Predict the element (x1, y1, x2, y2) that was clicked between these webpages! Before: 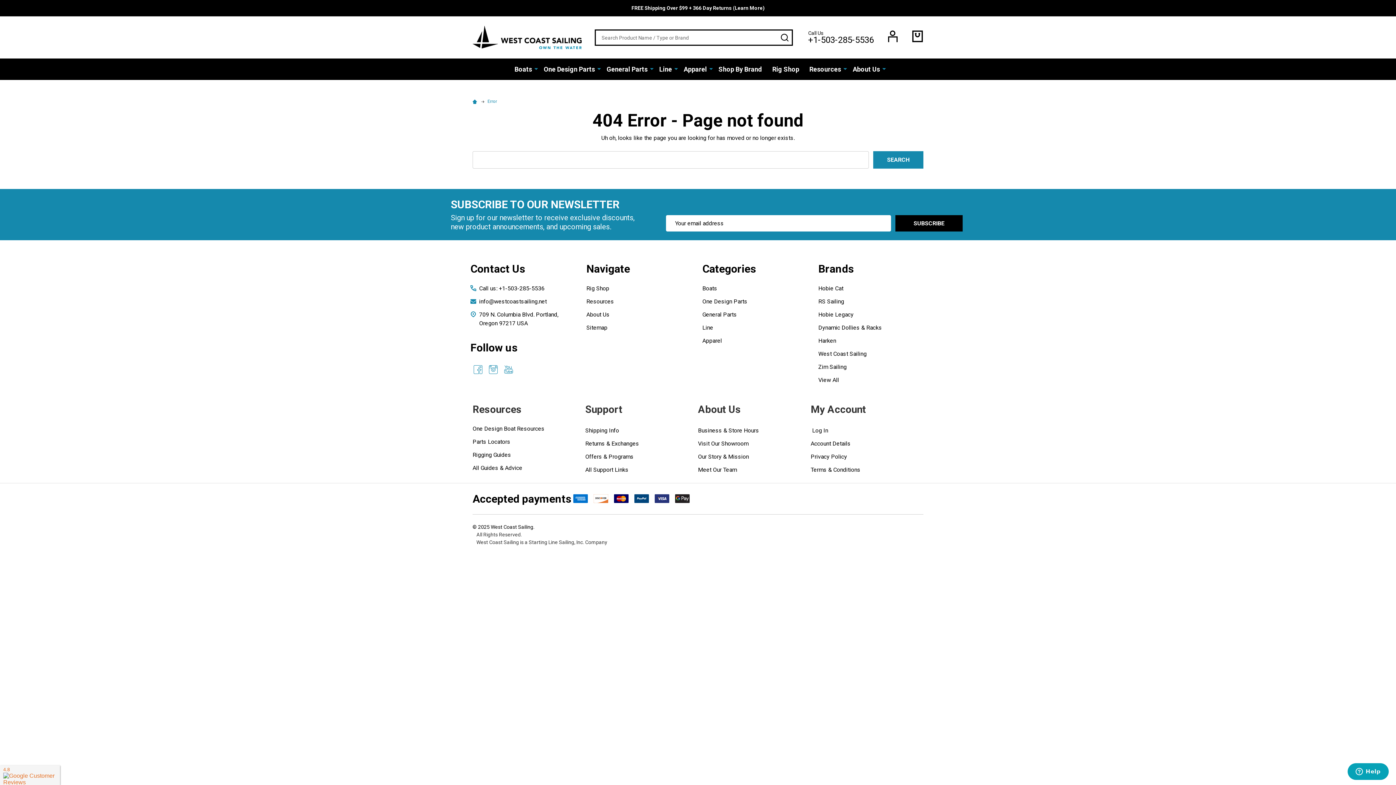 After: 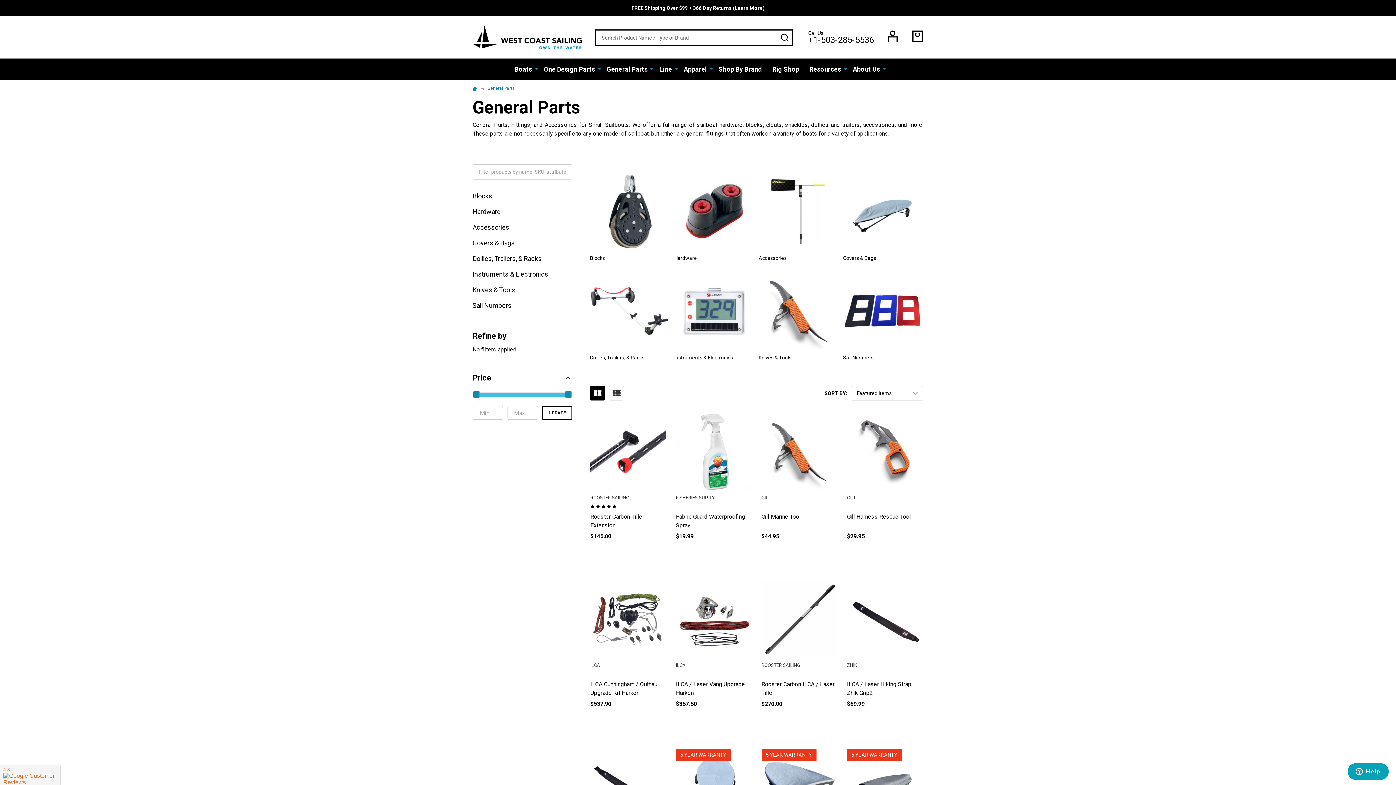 Action: label: General Parts bbox: (602, 58, 648, 80)